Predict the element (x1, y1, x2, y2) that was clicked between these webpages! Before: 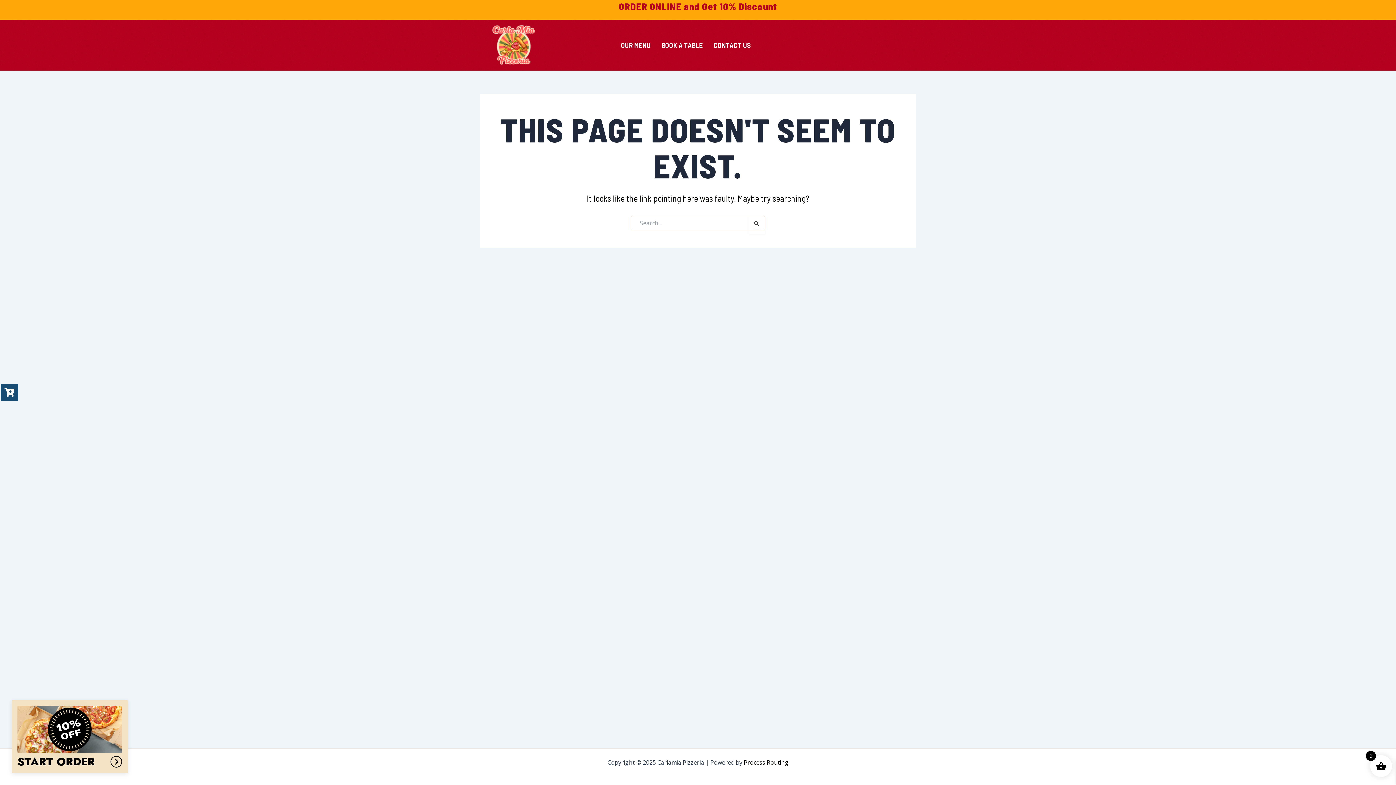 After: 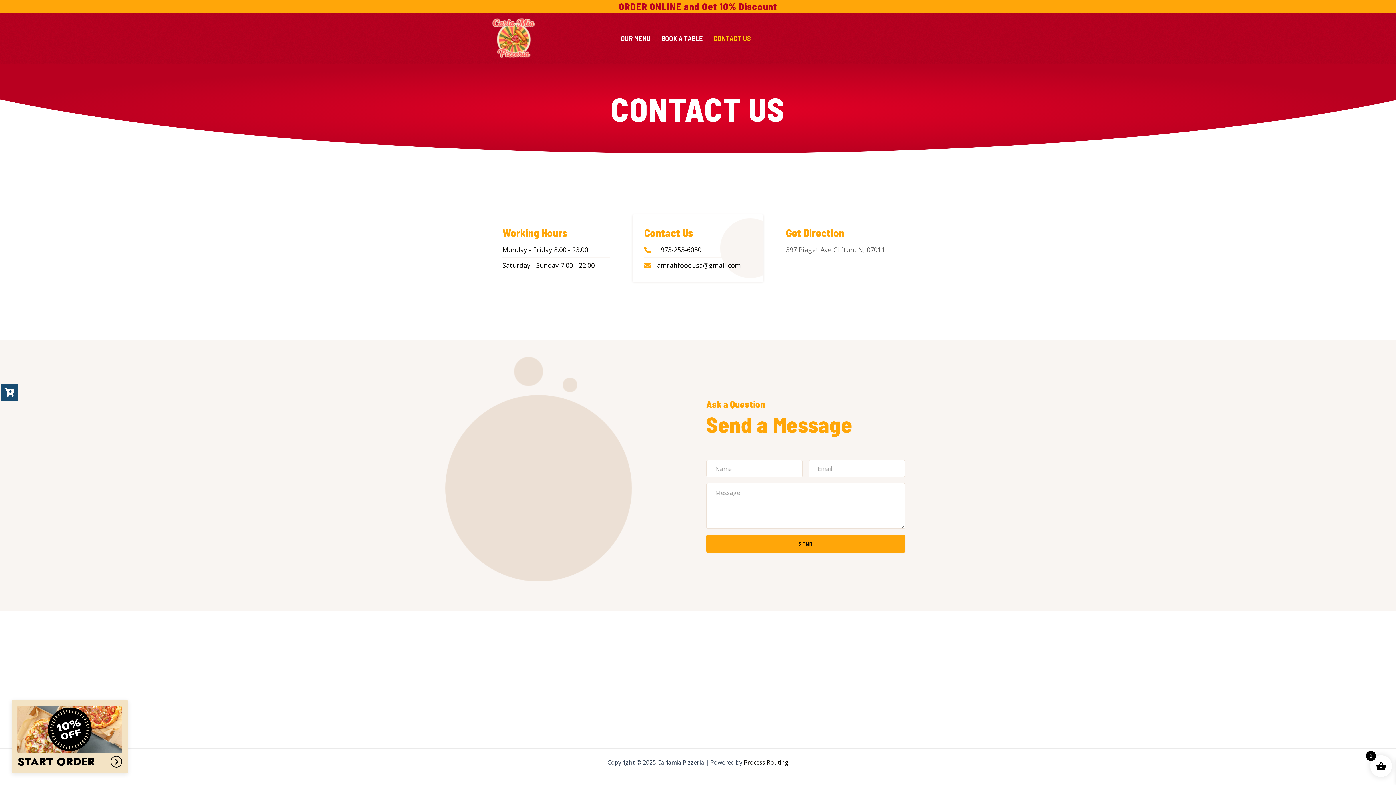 Action: bbox: (708, 35, 756, 54) label: CONTACT US